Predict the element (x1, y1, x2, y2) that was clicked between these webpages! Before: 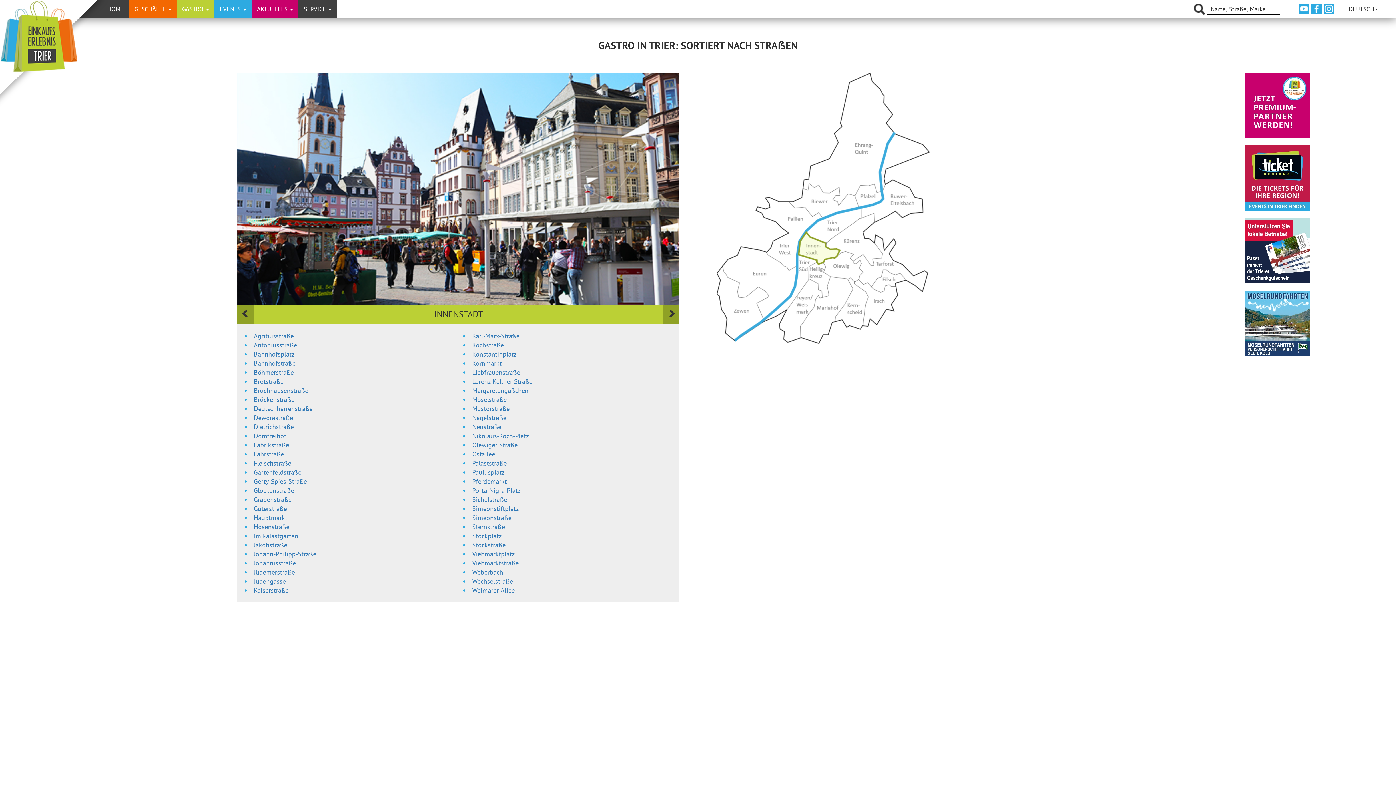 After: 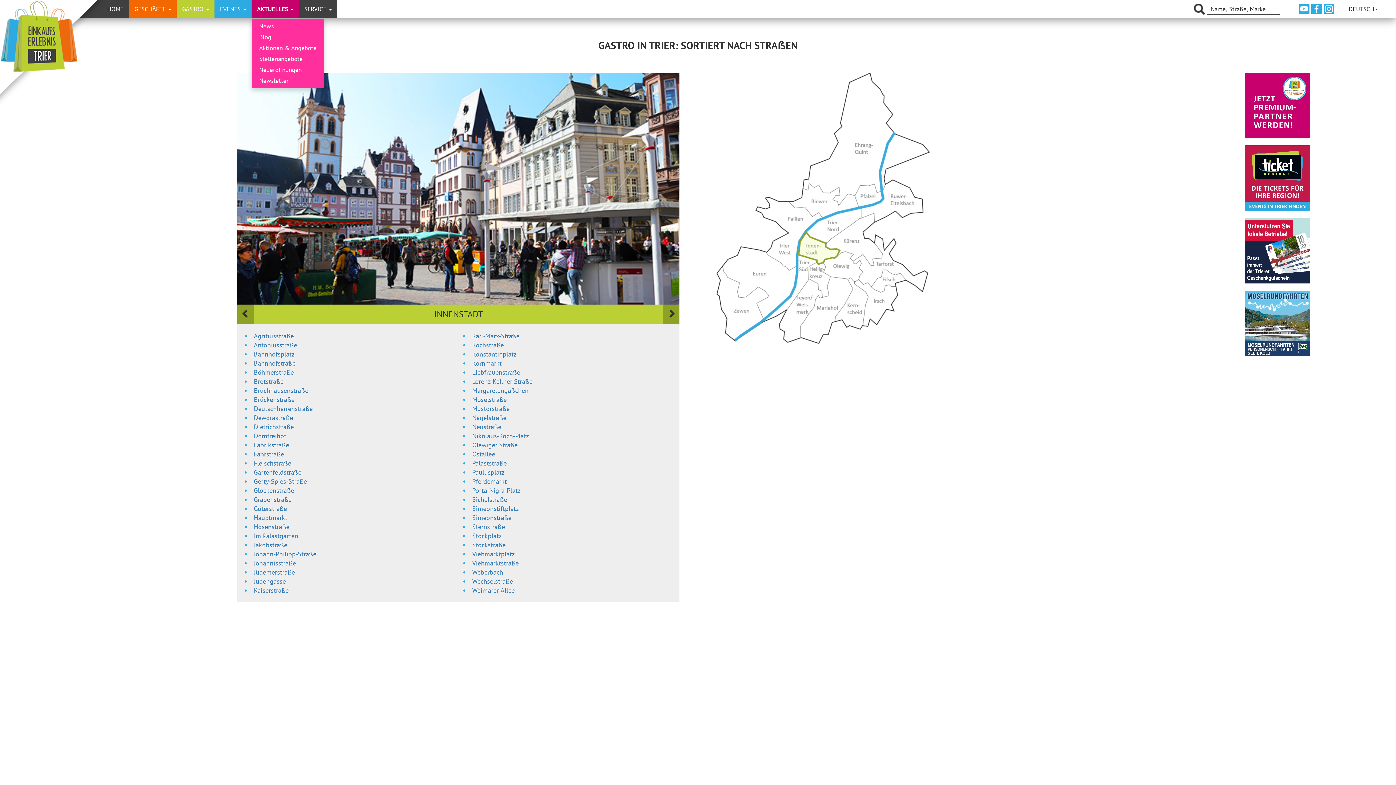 Action: bbox: (251, 0, 298, 18) label: AKTUELLES 